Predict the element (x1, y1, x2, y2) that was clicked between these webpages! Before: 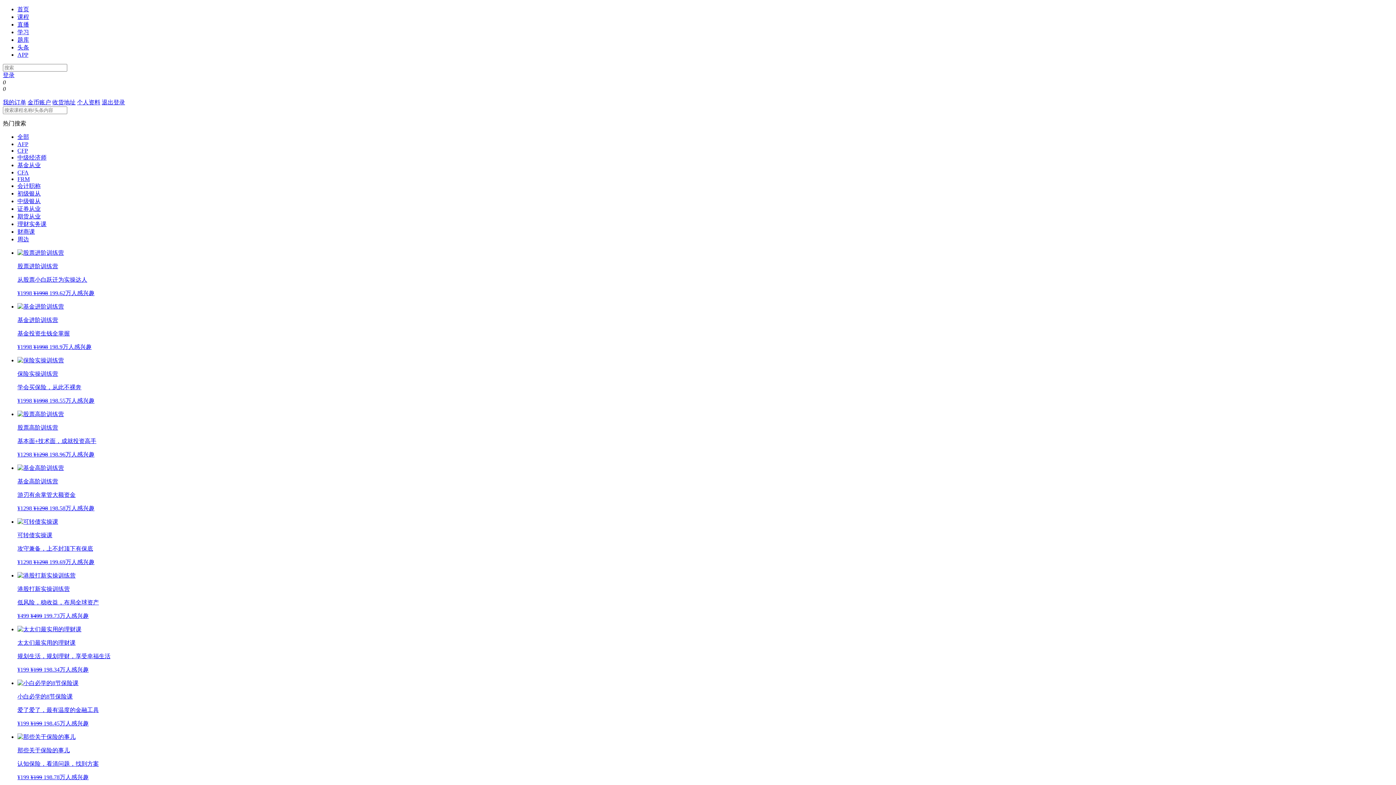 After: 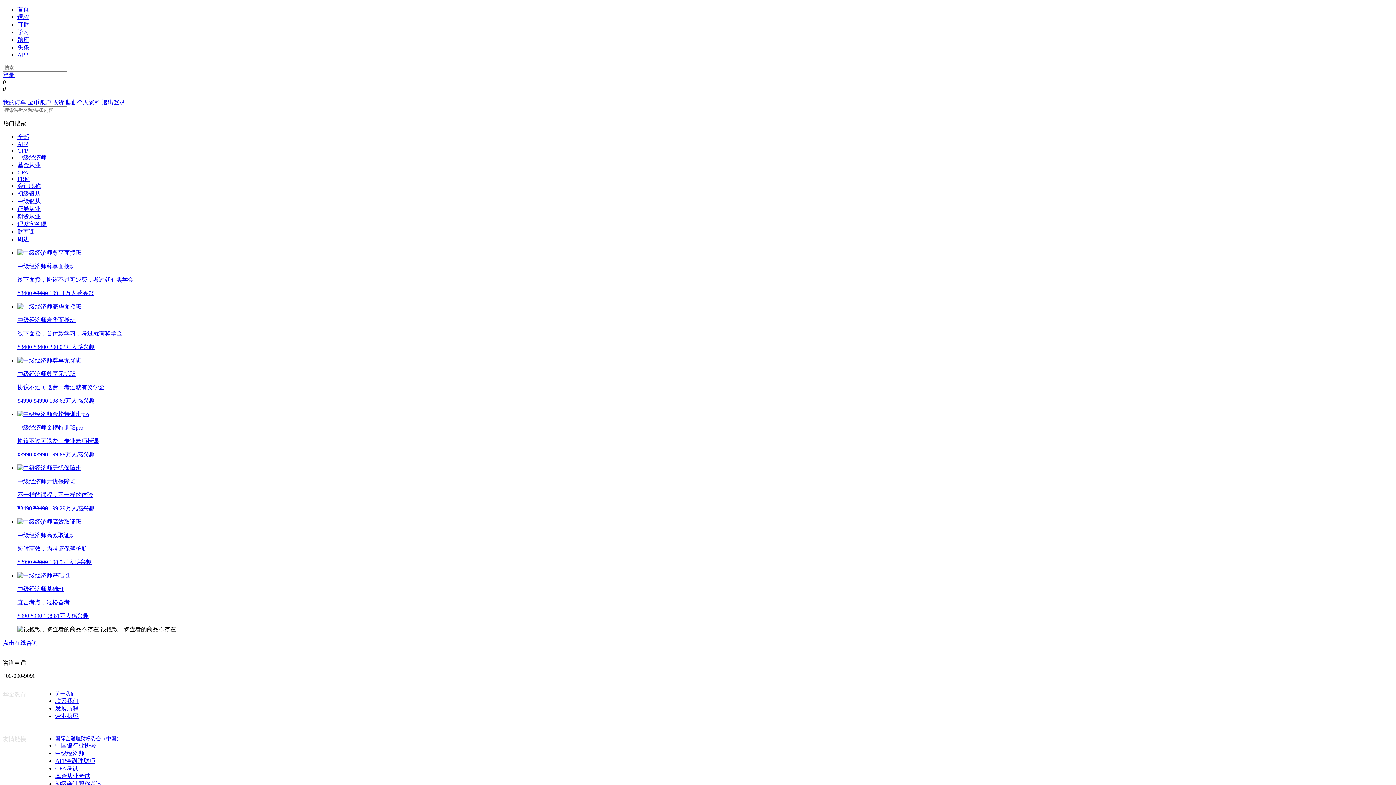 Action: bbox: (17, 154, 46, 160) label: 中级经济师